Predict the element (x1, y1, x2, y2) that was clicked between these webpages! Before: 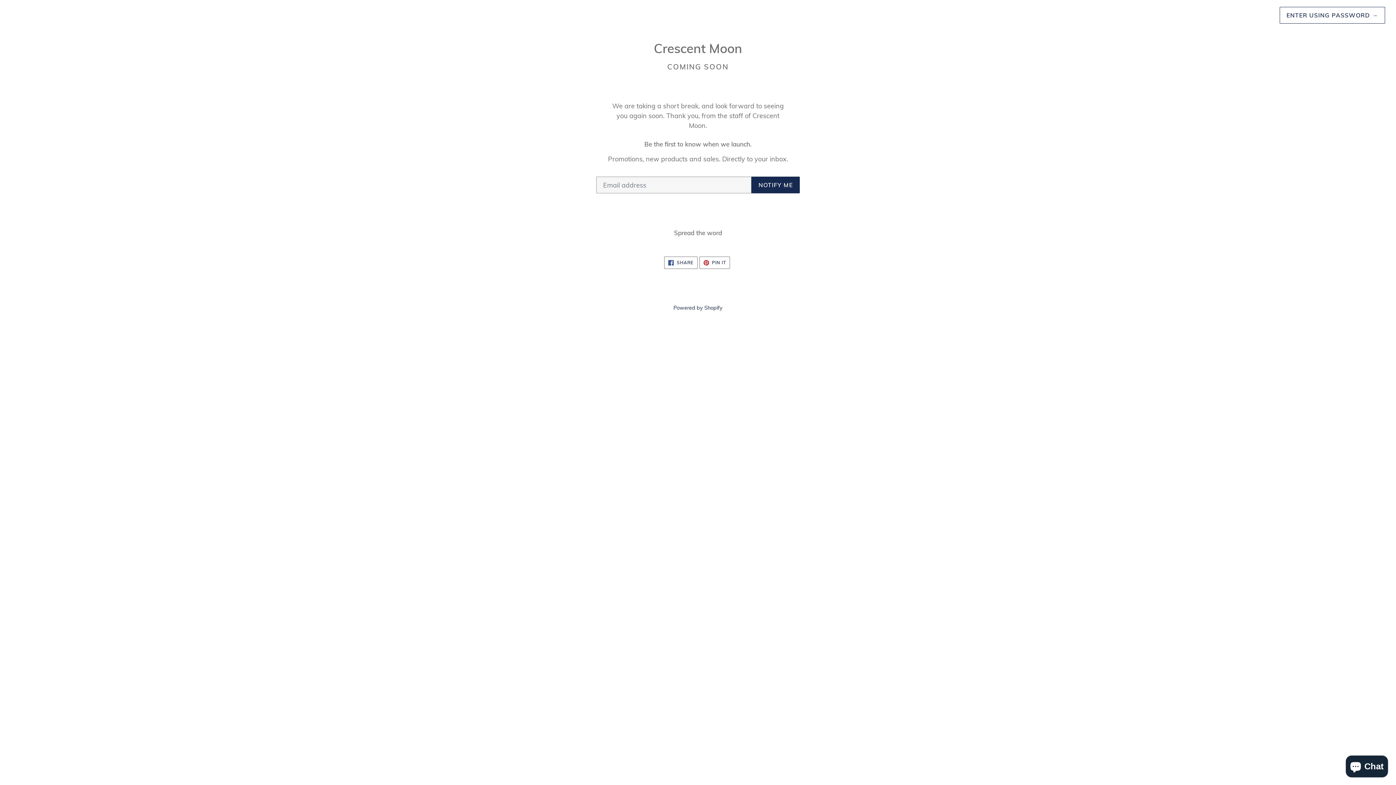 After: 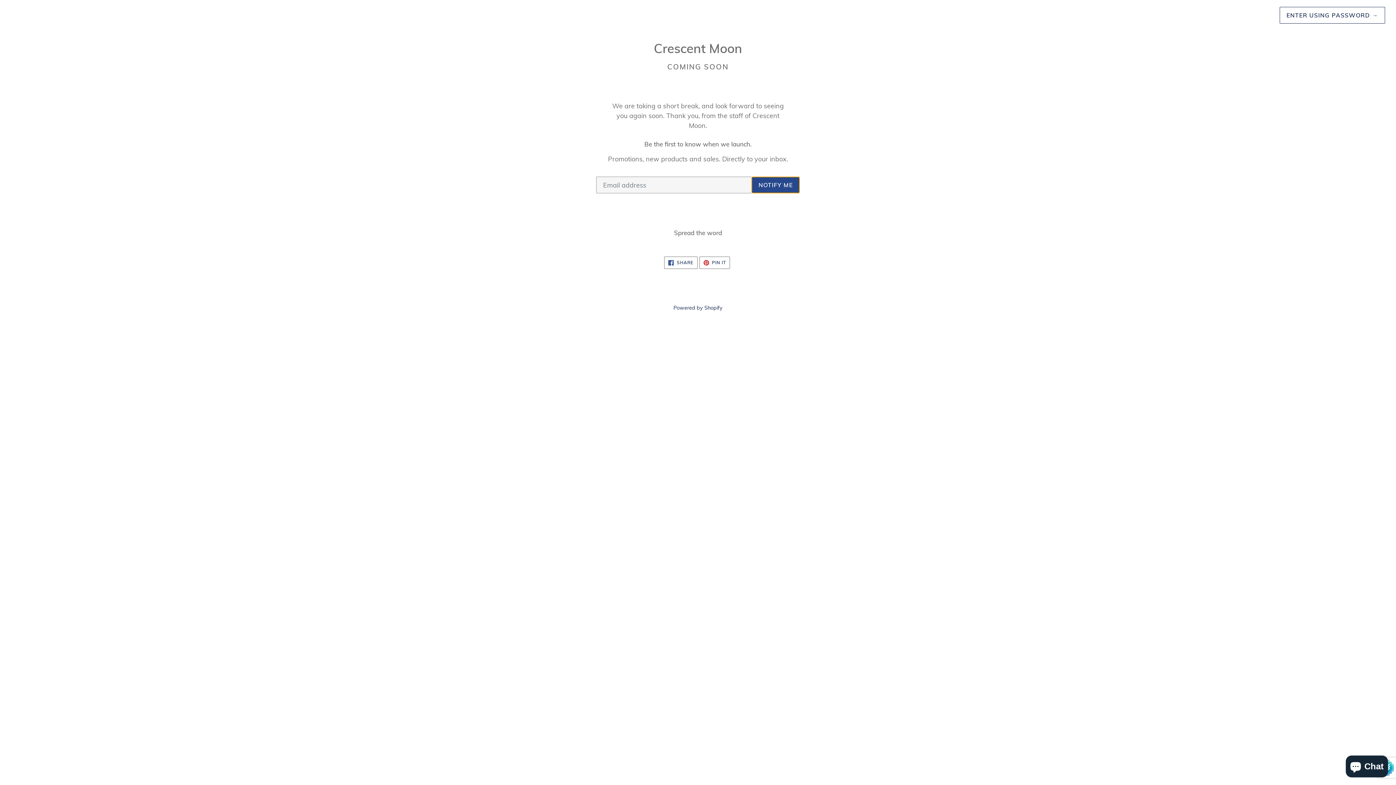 Action: label: NOTIFY ME bbox: (751, 176, 800, 193)